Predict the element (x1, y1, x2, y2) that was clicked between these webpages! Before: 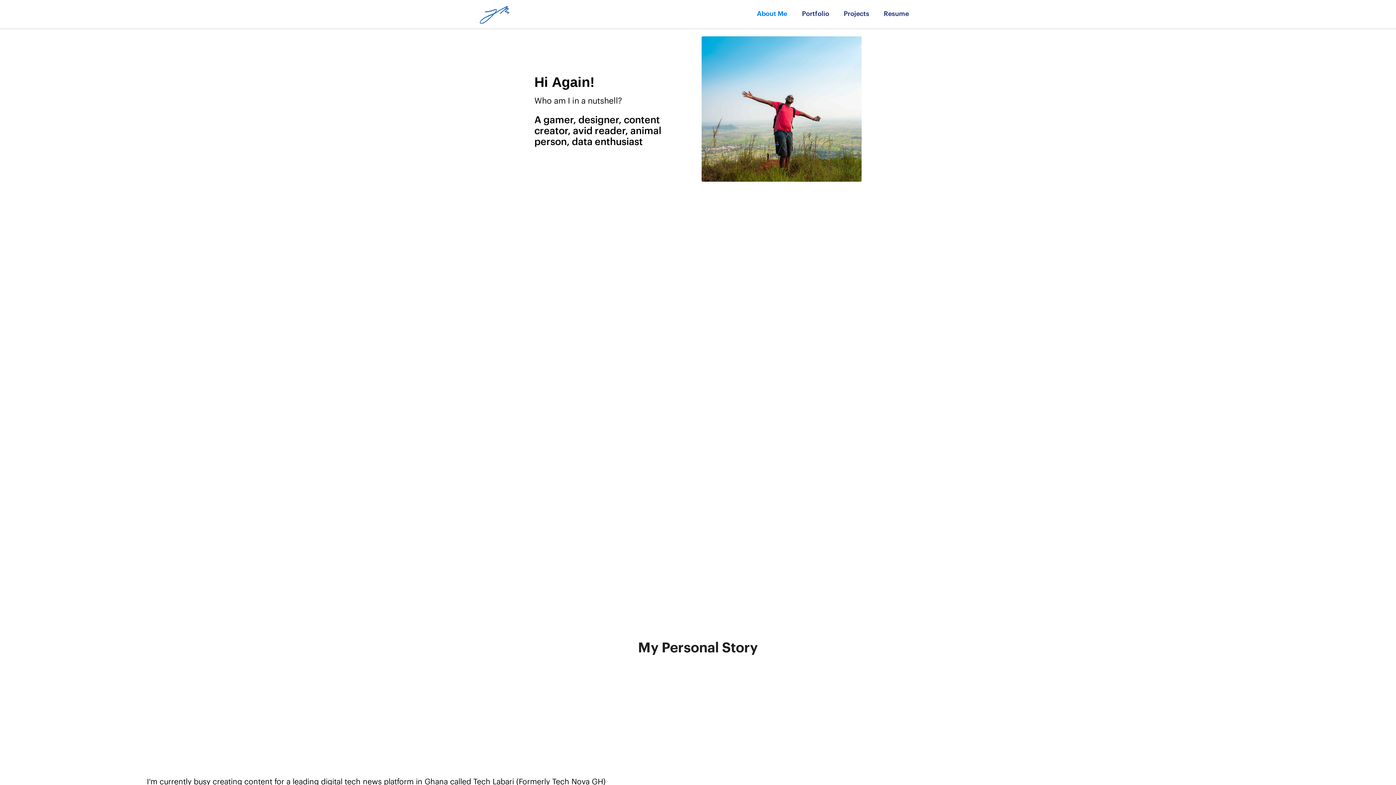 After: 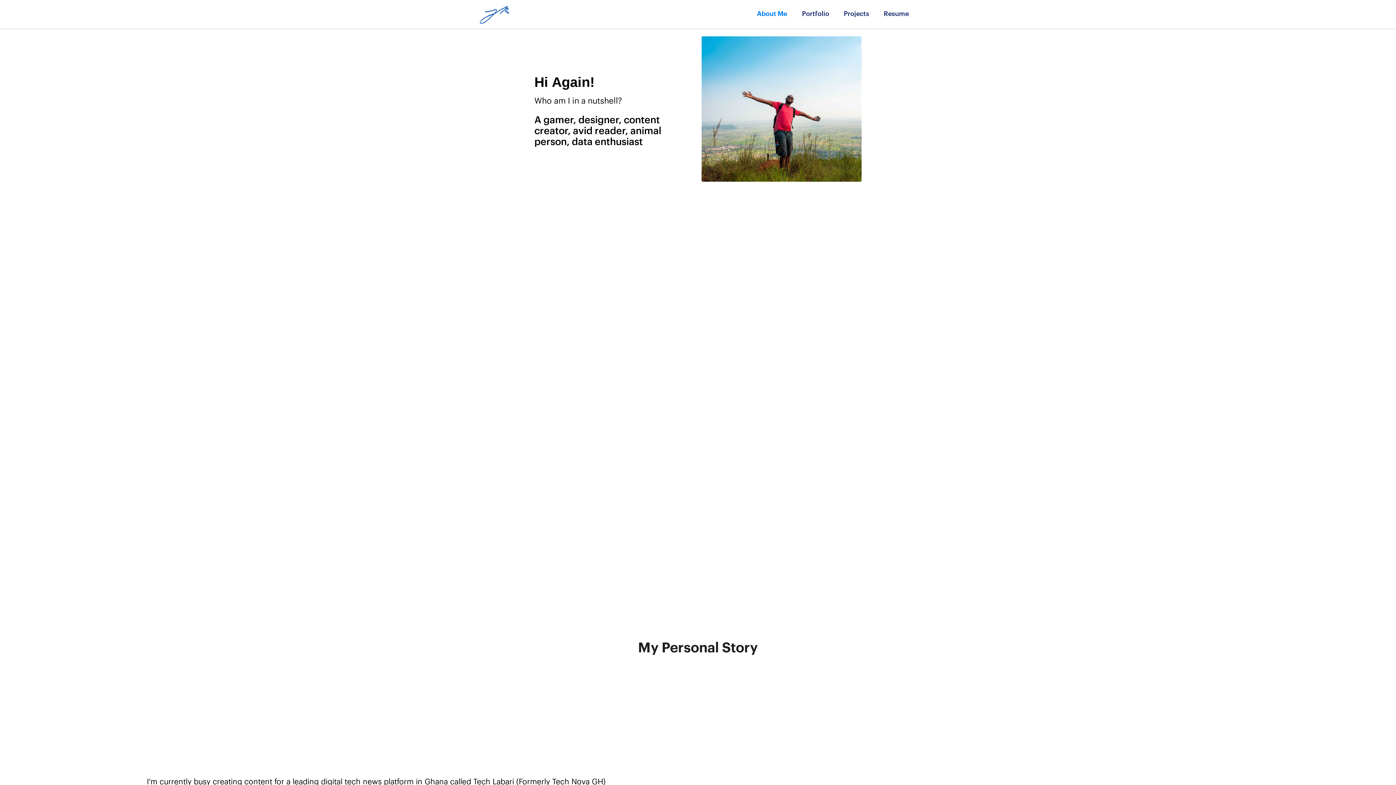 Action: label: Flutterwave bbox: (499, 729, 538, 737)